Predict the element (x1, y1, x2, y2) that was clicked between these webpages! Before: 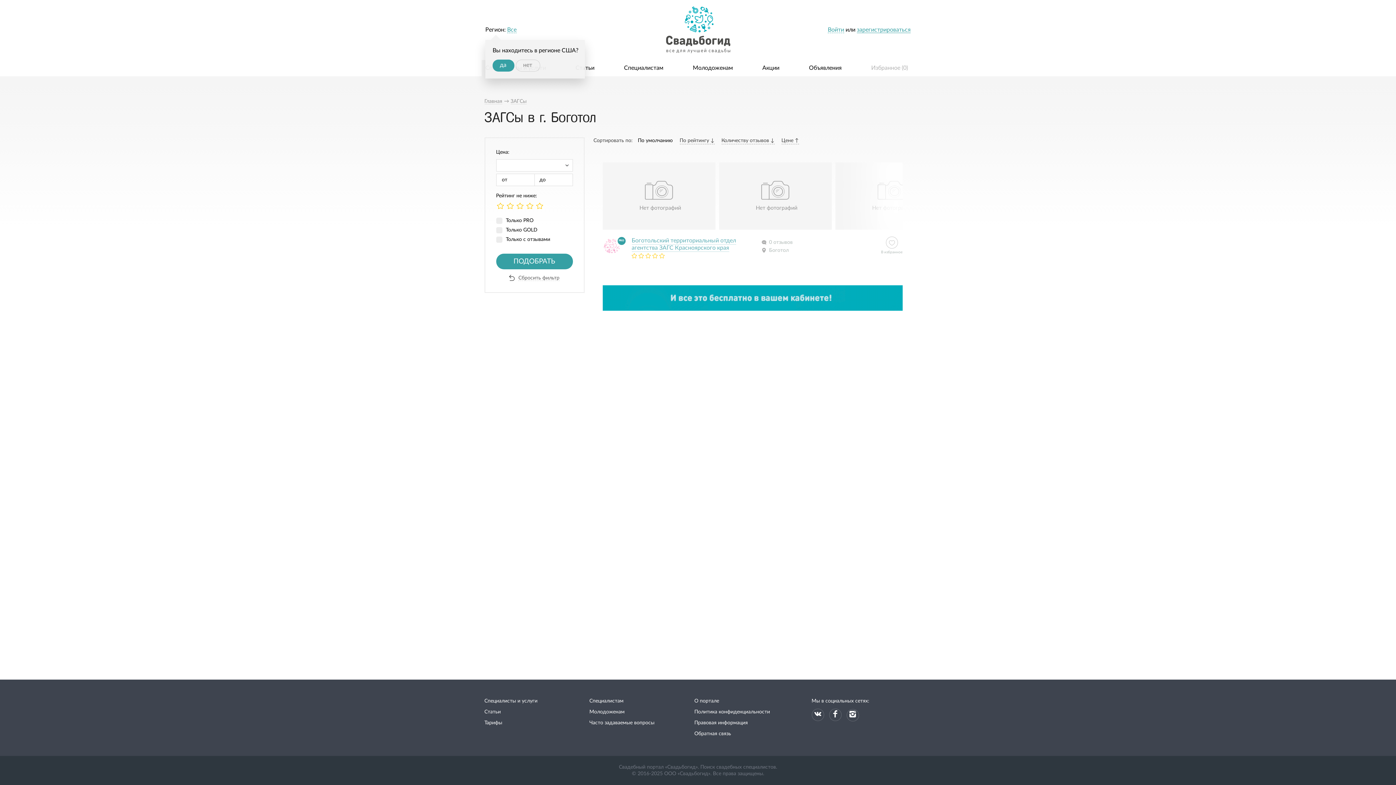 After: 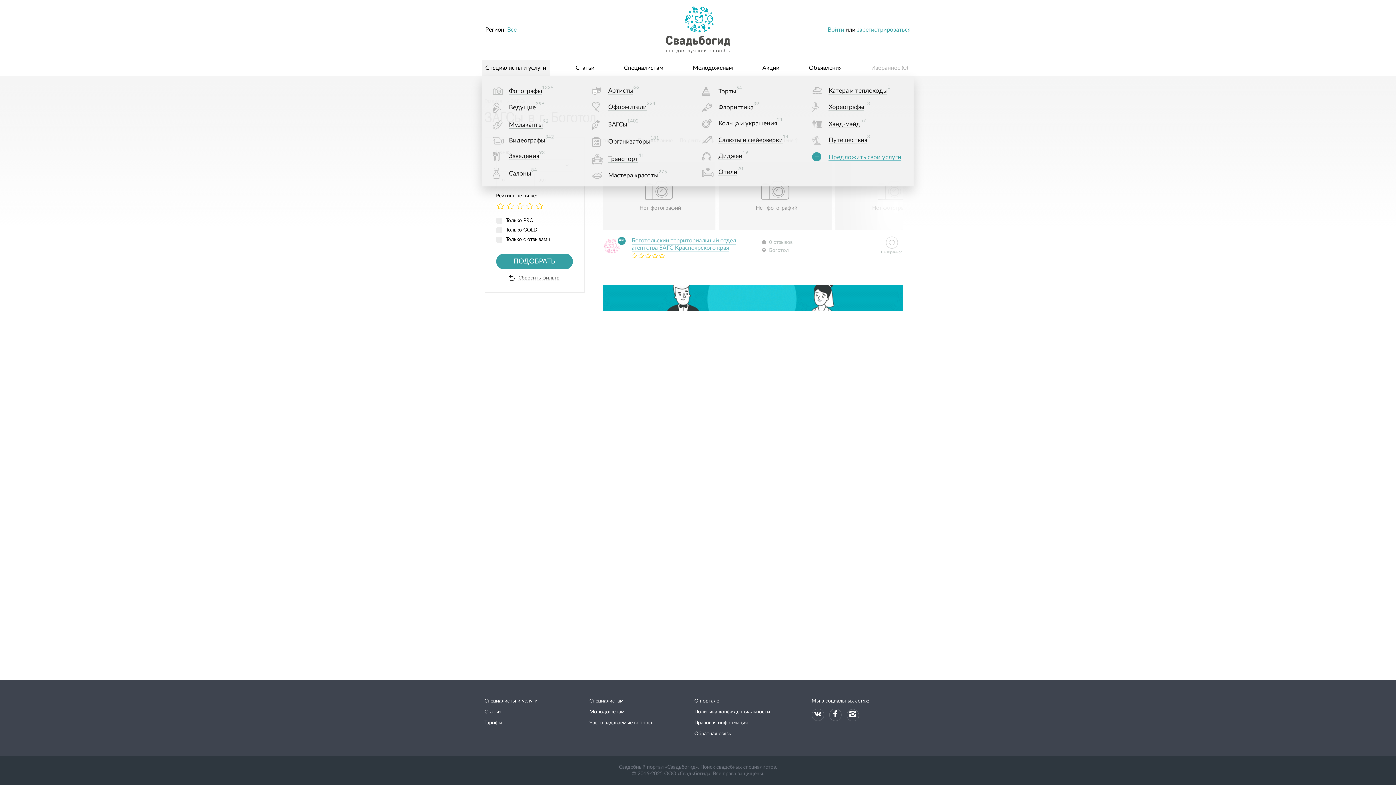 Action: bbox: (516, 59, 540, 71) label: нет